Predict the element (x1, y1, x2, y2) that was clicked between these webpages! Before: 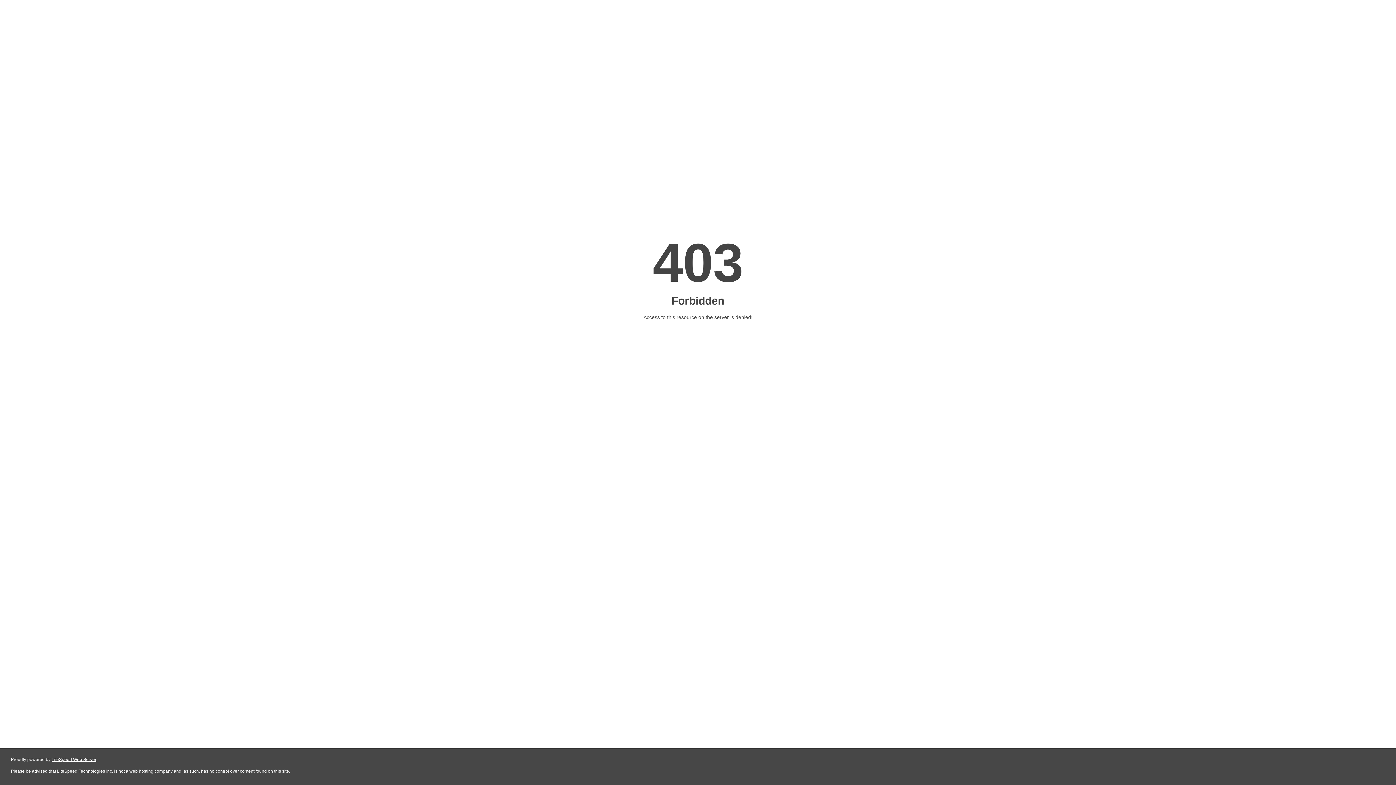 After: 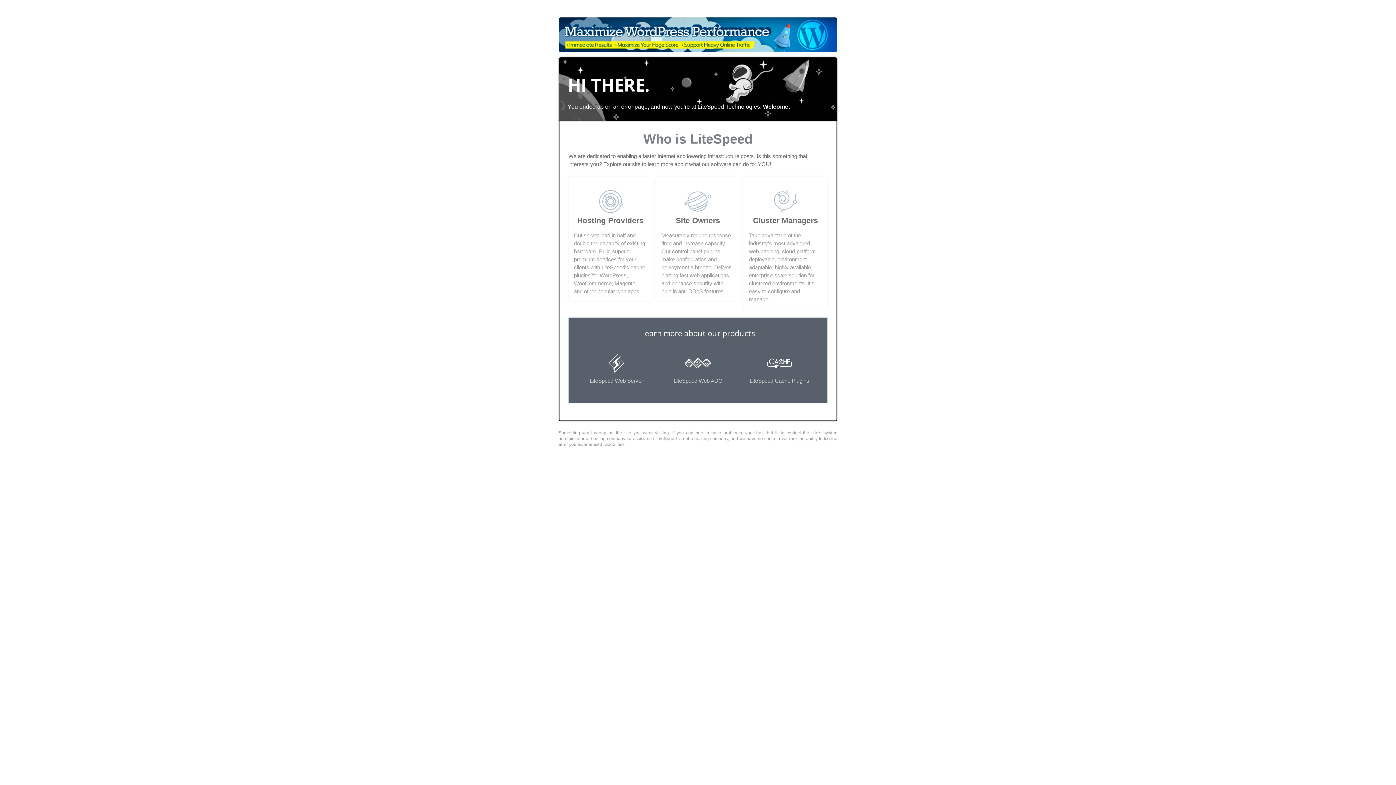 Action: label: LiteSpeed Web Server bbox: (51, 757, 96, 762)